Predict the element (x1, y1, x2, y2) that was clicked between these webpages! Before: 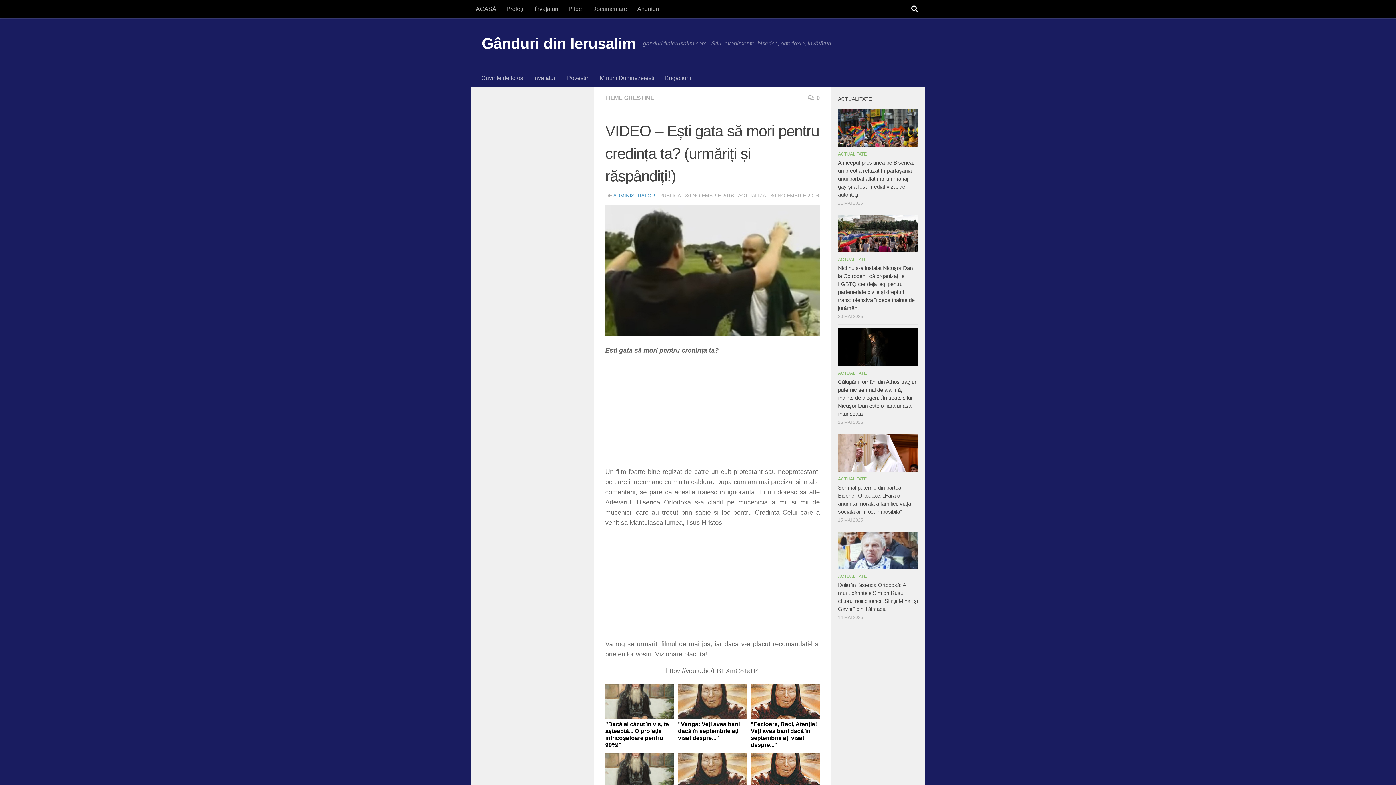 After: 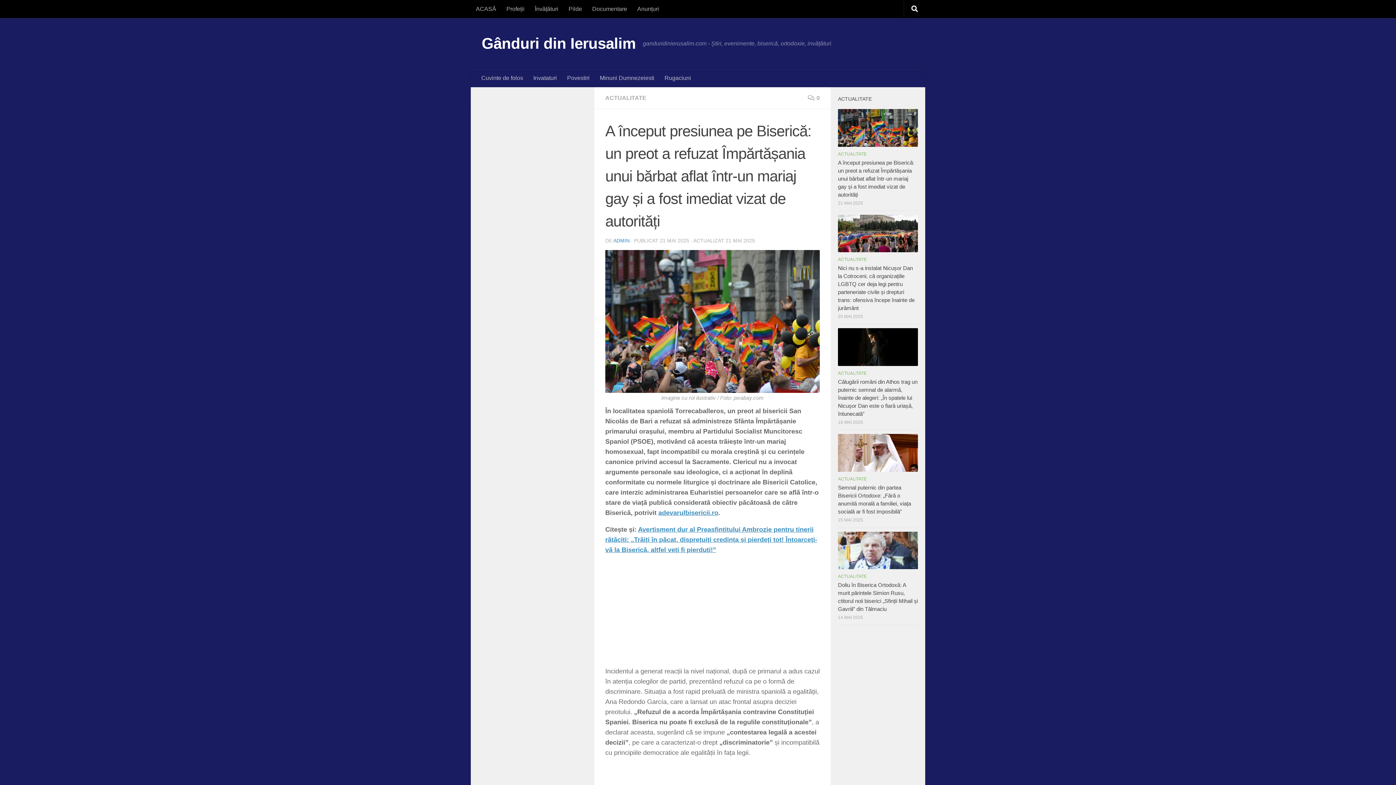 Action: bbox: (838, 159, 914, 197) label: A început presiunea pe Biserică: un preot a refuzat Împărtășania unui bărbat aflat într-un mariaj gay și a fost imediat vizat de autorități